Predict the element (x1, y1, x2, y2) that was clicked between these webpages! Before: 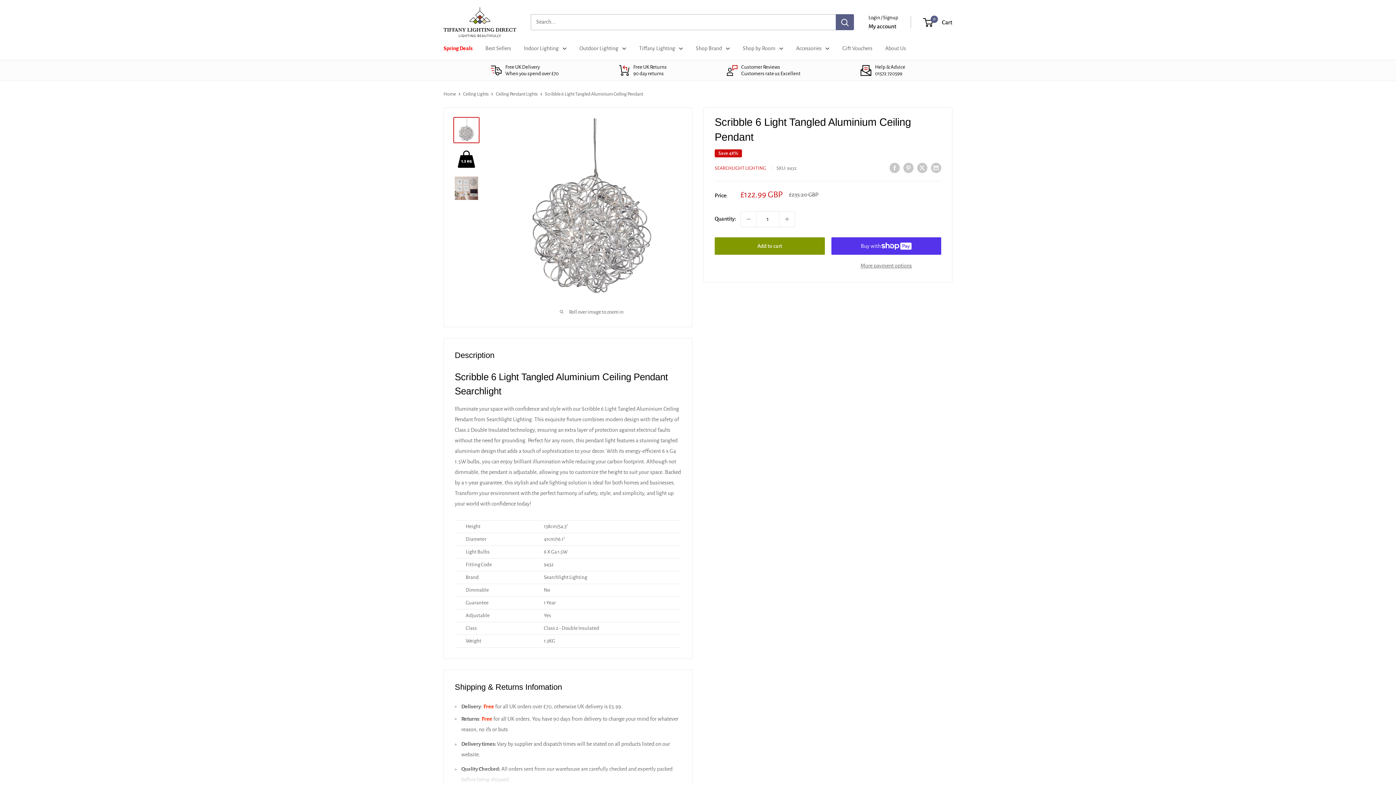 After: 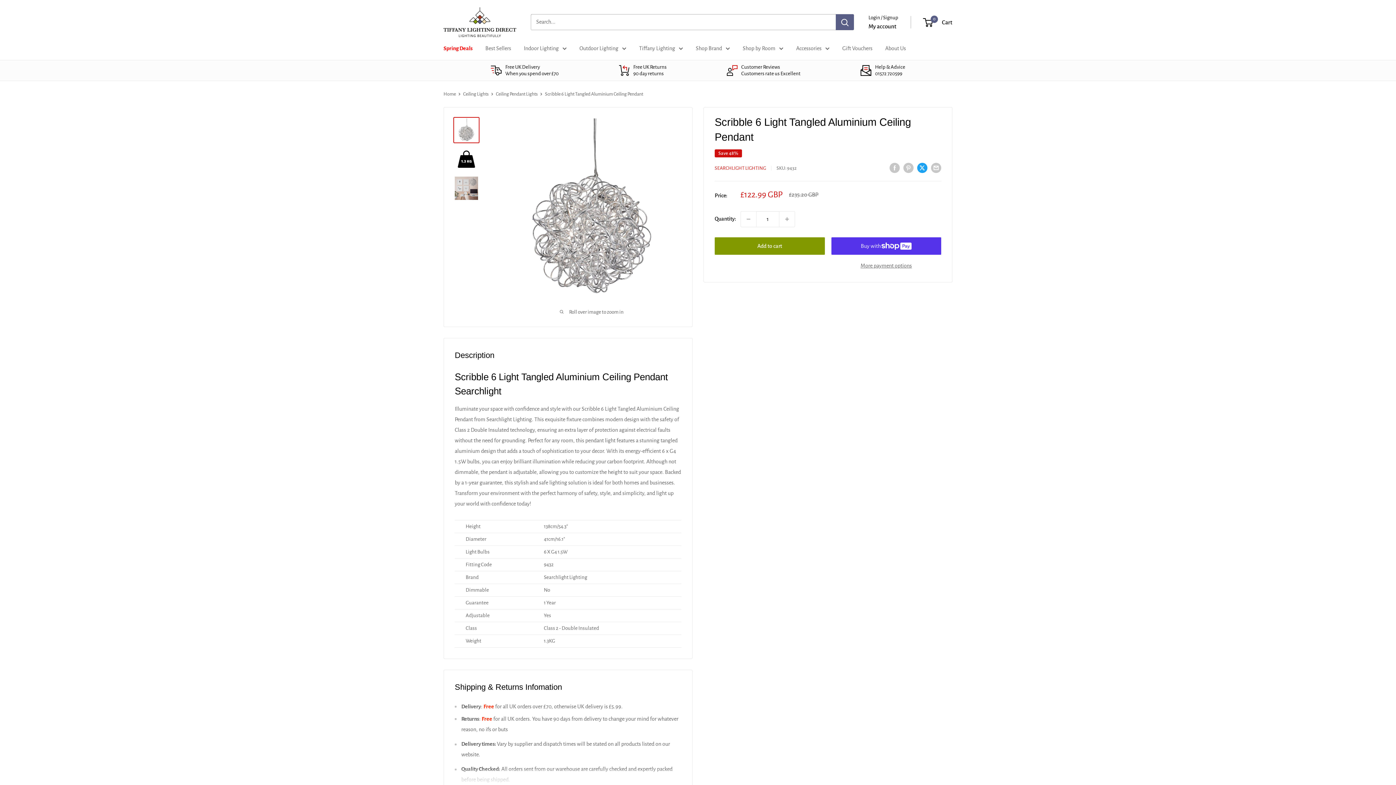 Action: label: Tweet on Twitter bbox: (917, 162, 927, 173)